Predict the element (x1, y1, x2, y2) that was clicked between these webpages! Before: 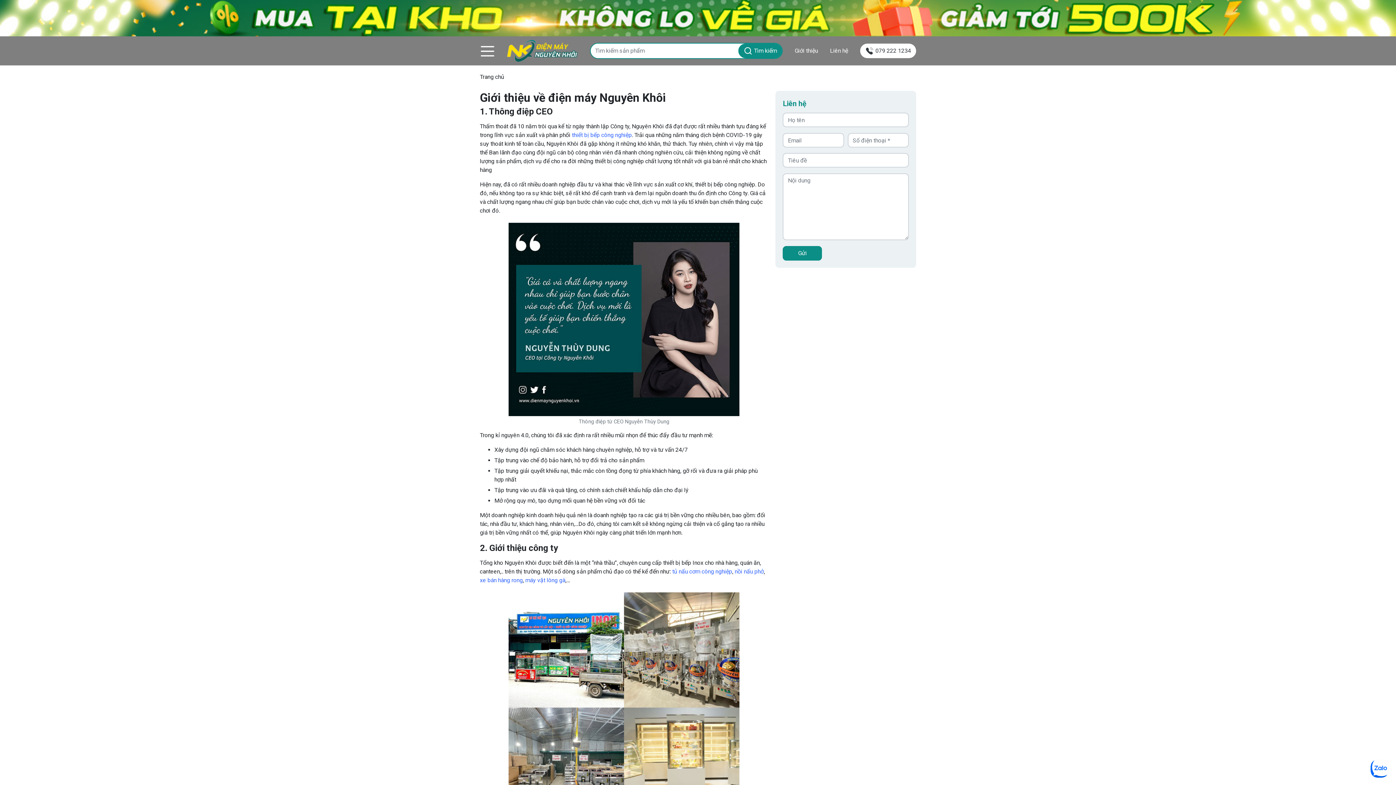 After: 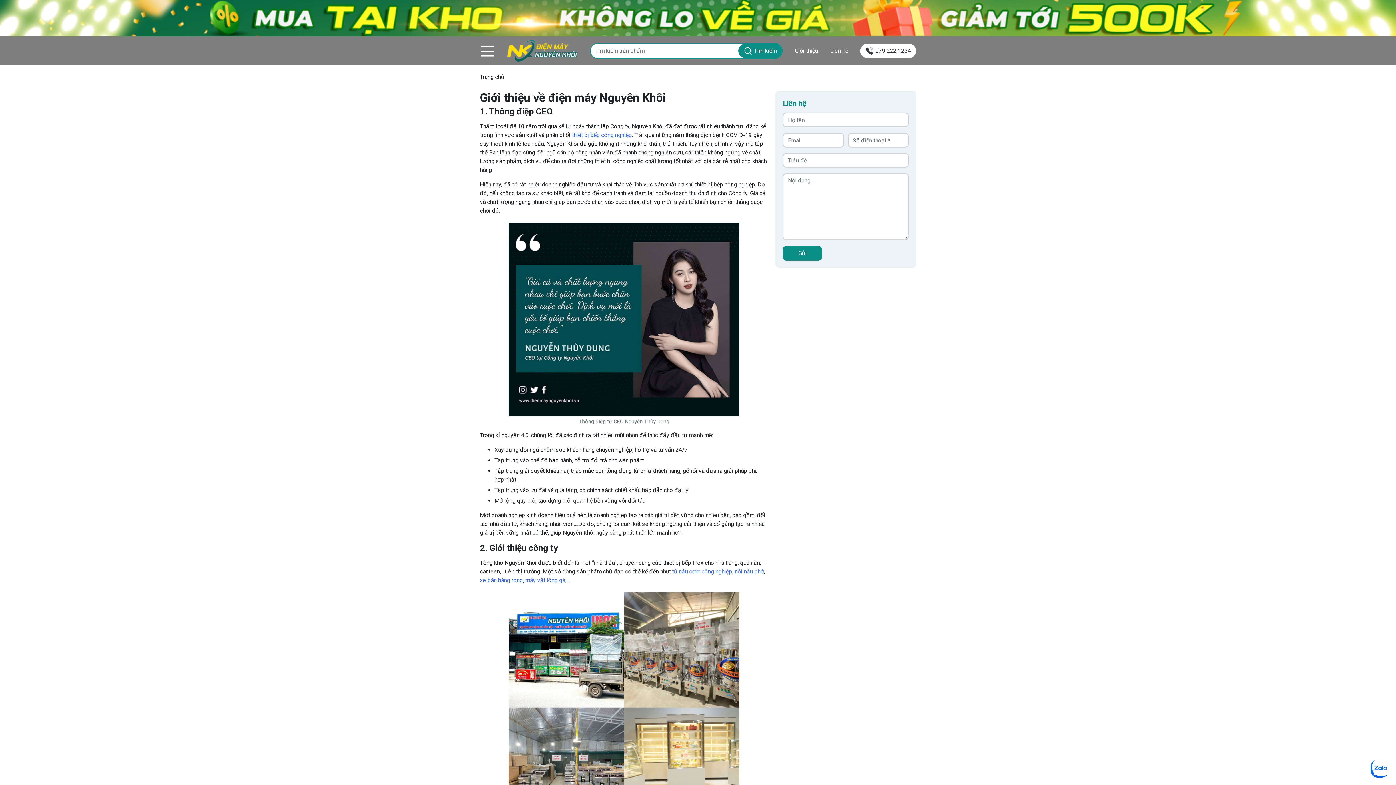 Action: bbox: (1370, 760, 1389, 778)